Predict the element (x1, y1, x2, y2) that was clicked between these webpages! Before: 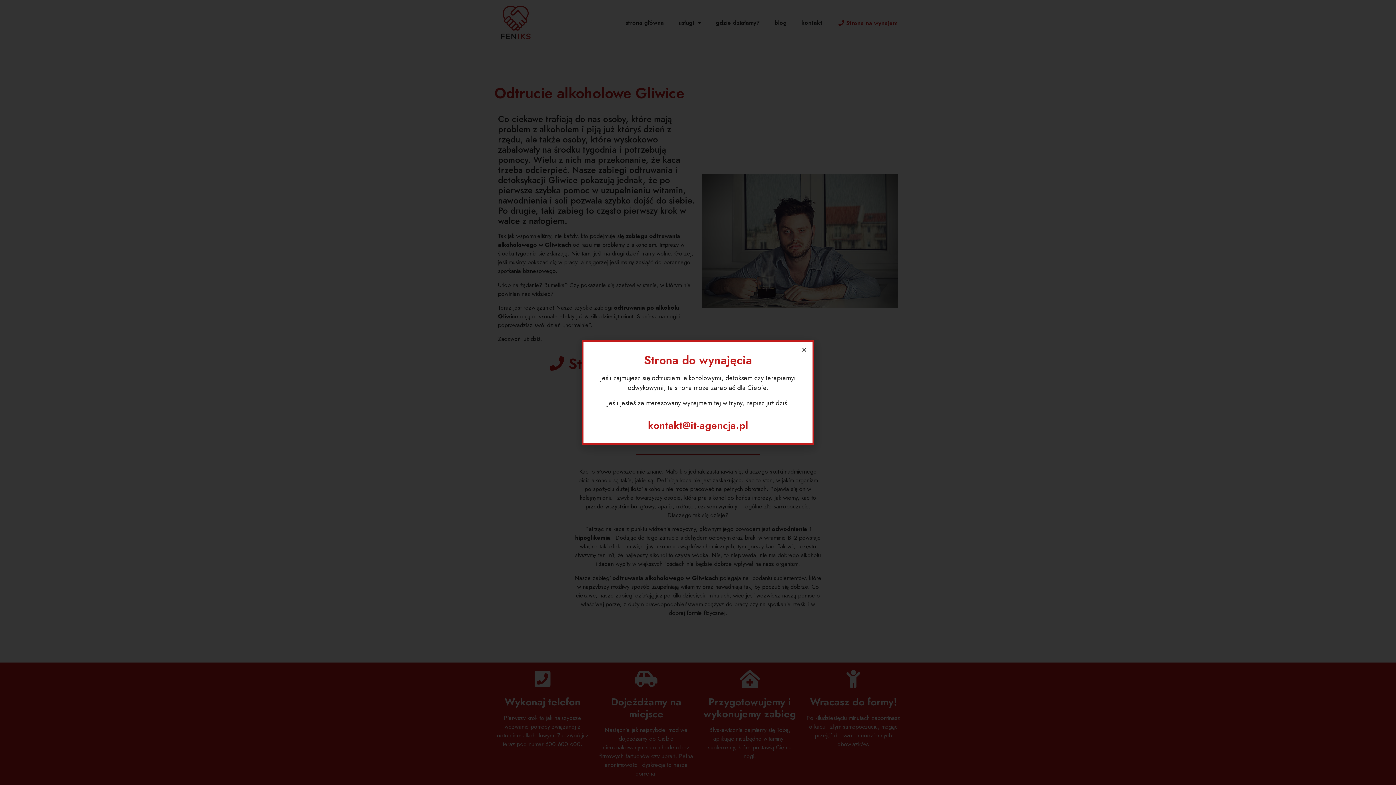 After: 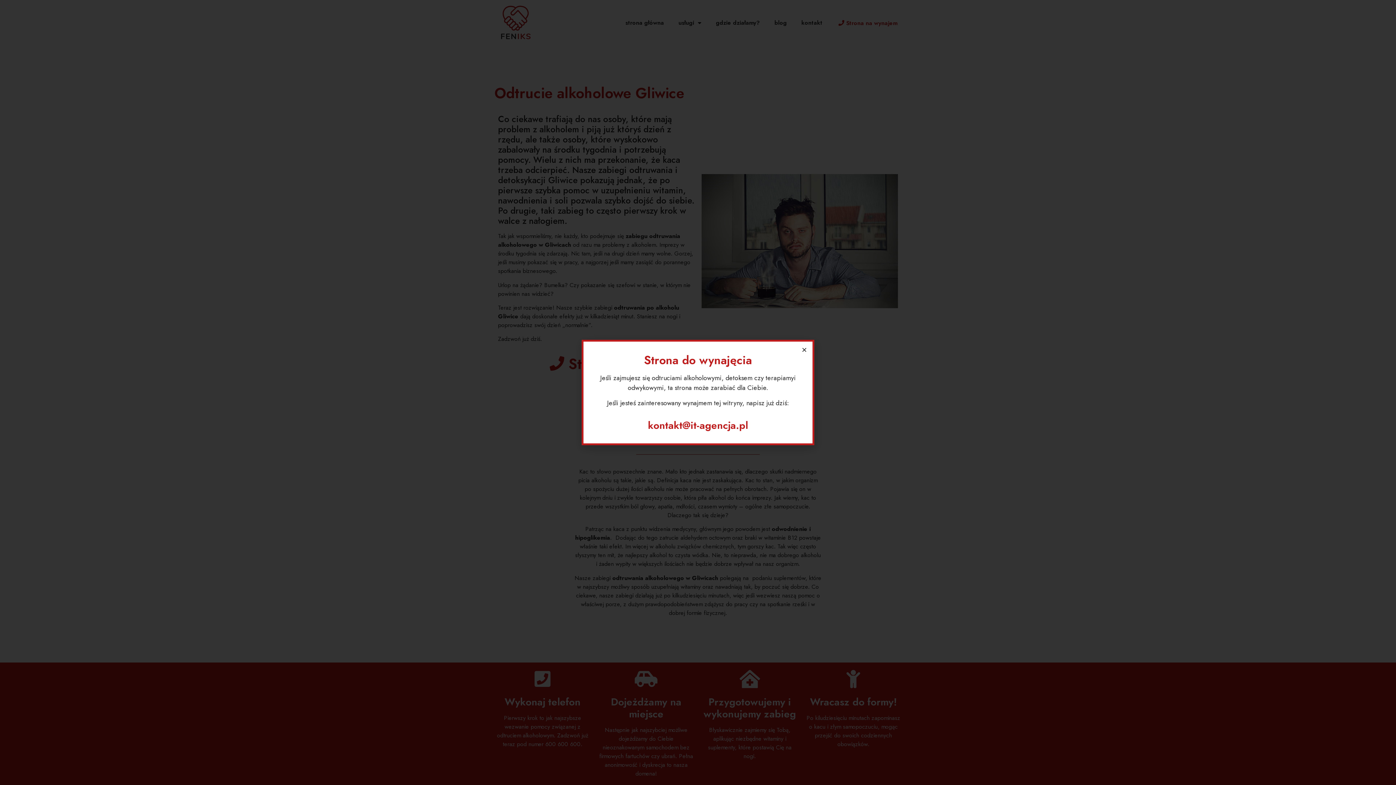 Action: label: kontakt@it-agencja.pl bbox: (648, 418, 748, 433)